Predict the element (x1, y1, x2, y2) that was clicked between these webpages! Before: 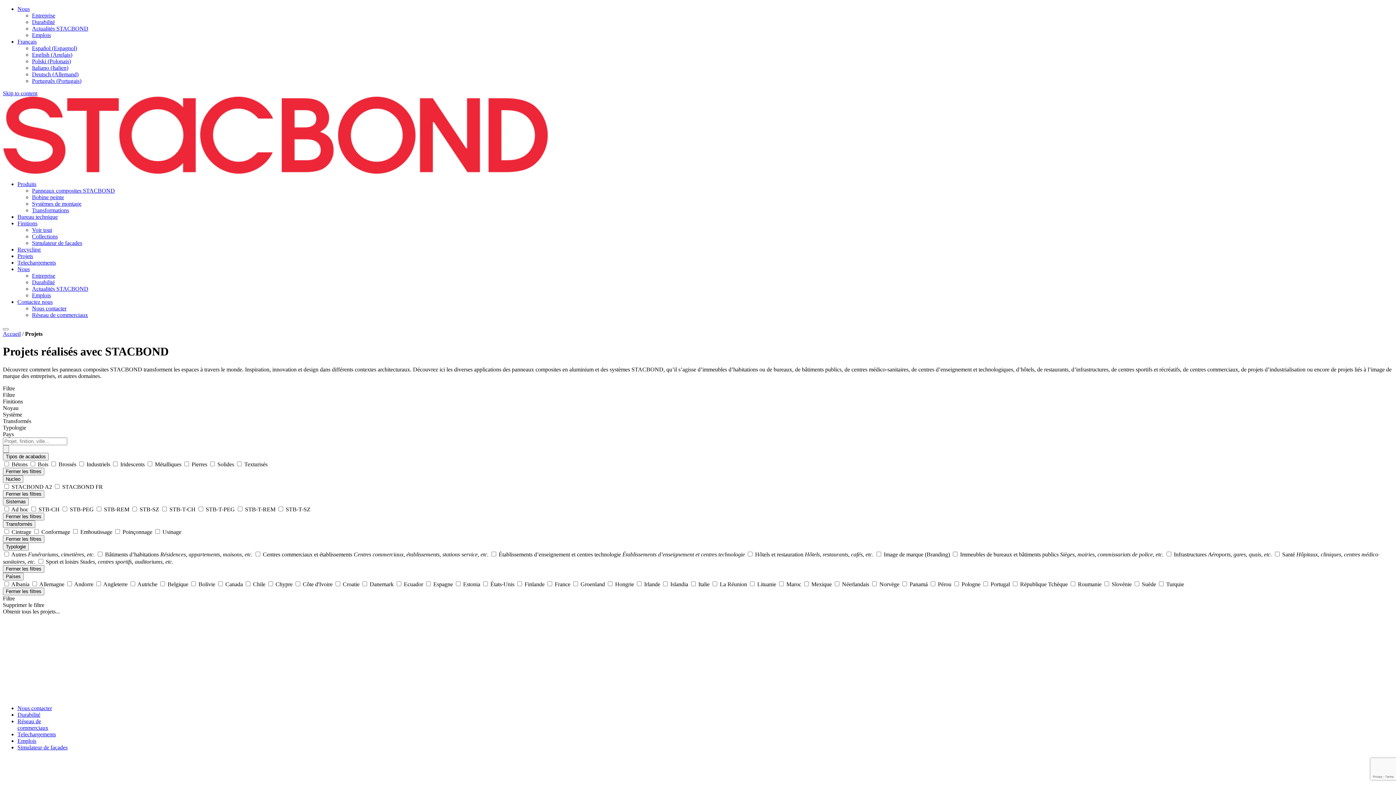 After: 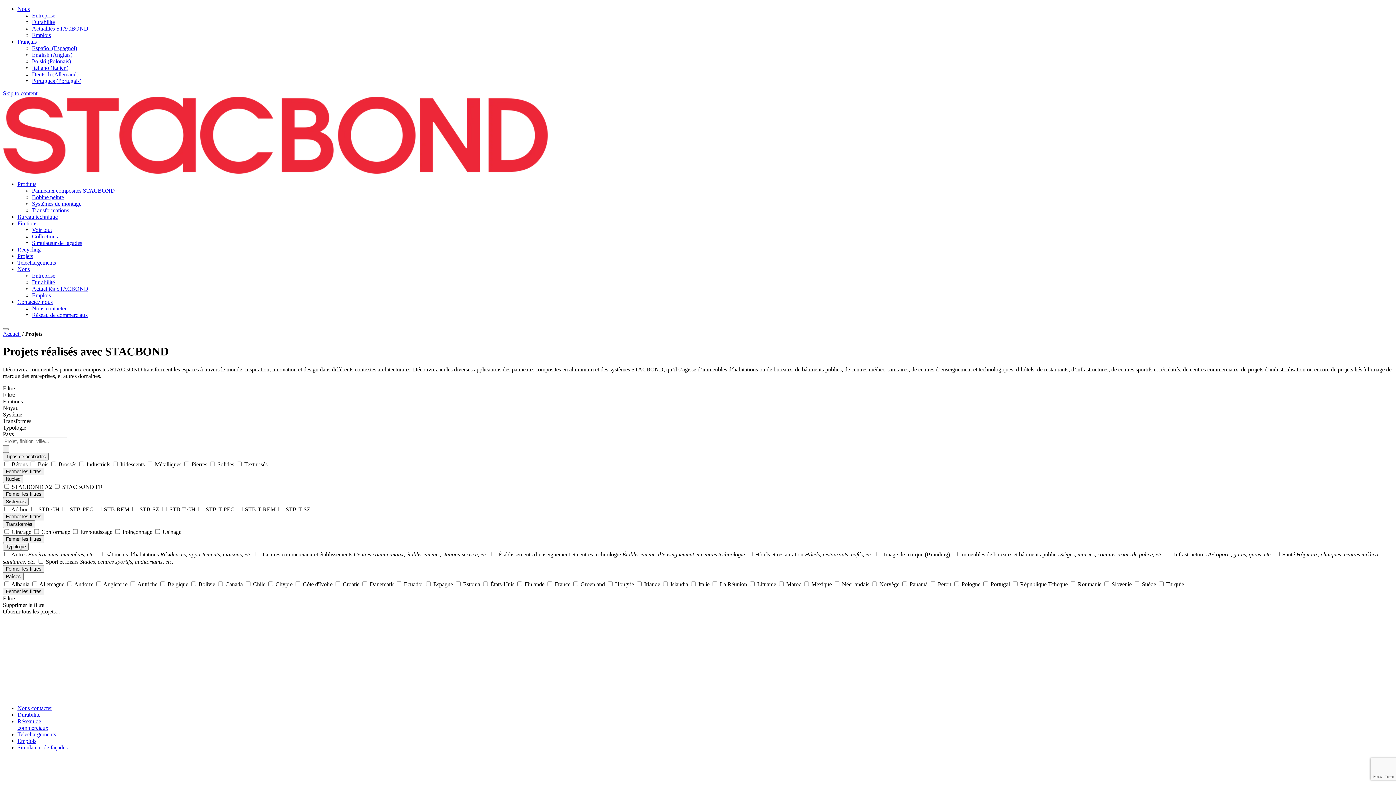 Action: label: Français bbox: (17, 38, 36, 44)